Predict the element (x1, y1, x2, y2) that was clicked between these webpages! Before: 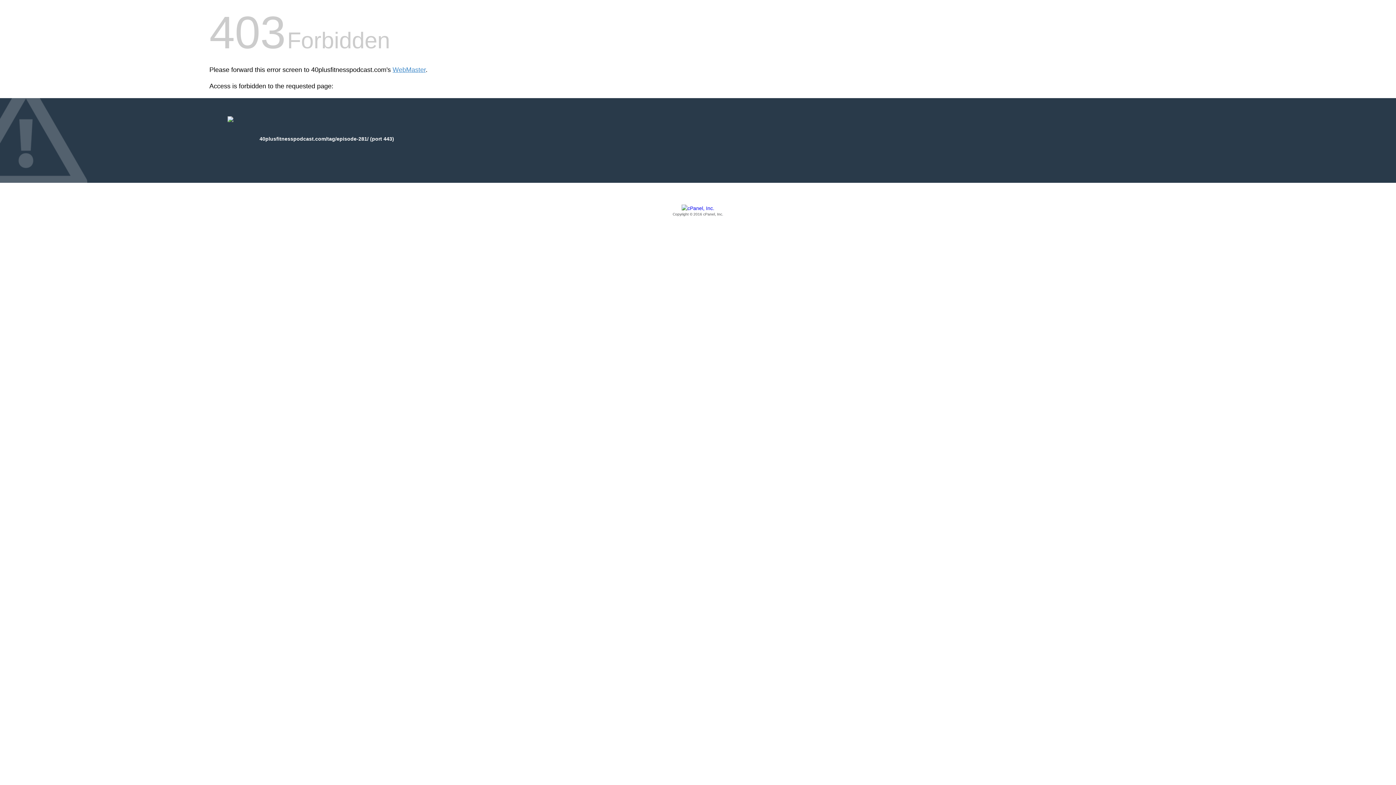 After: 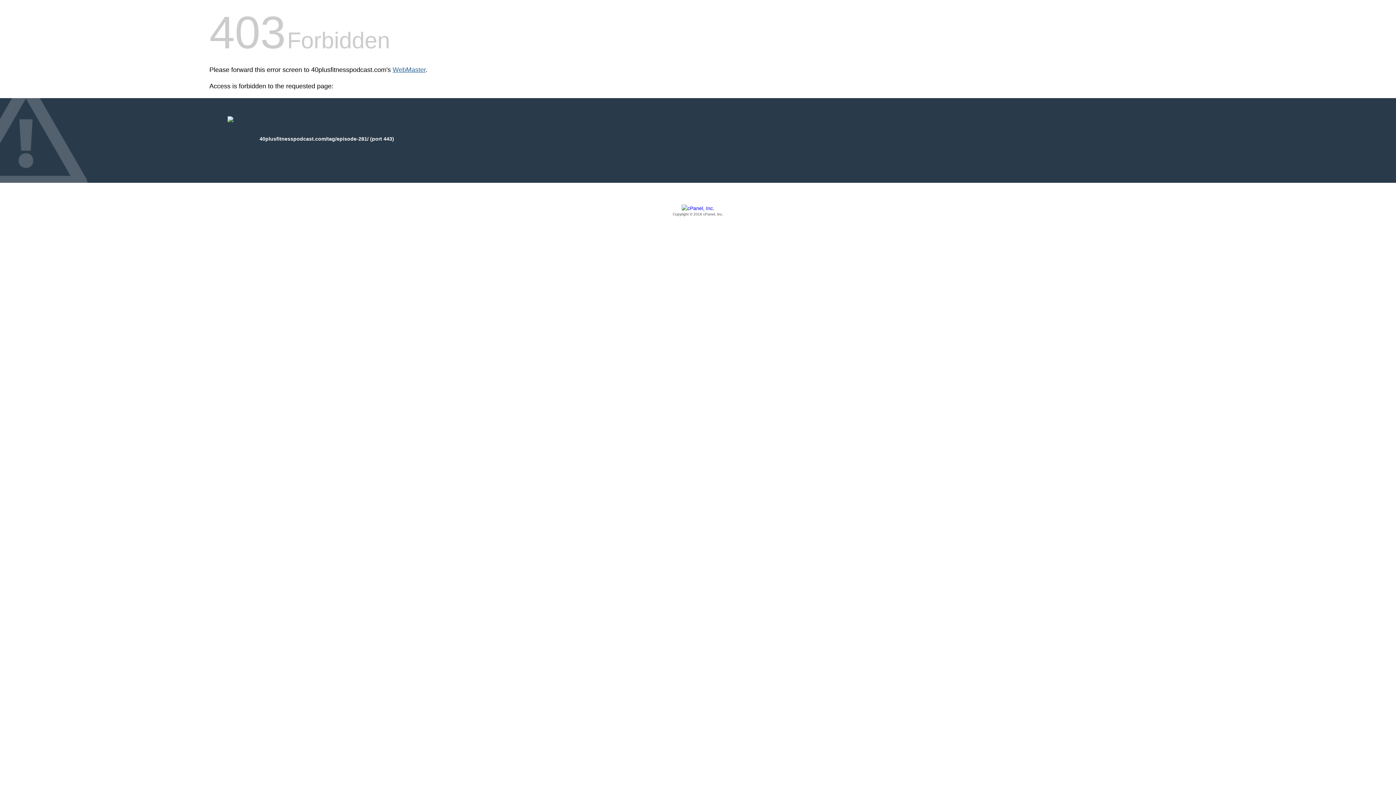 Action: label: WebMaster bbox: (392, 66, 425, 73)